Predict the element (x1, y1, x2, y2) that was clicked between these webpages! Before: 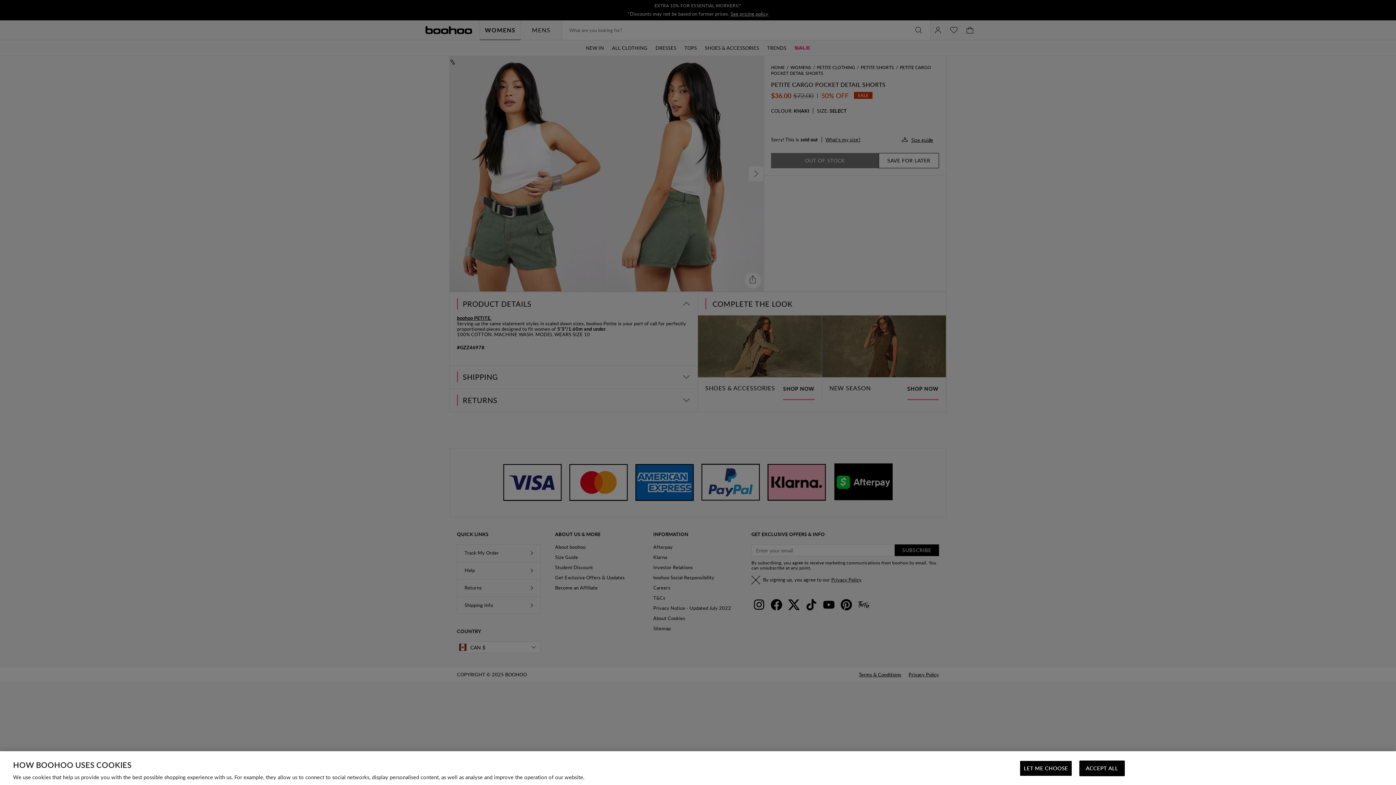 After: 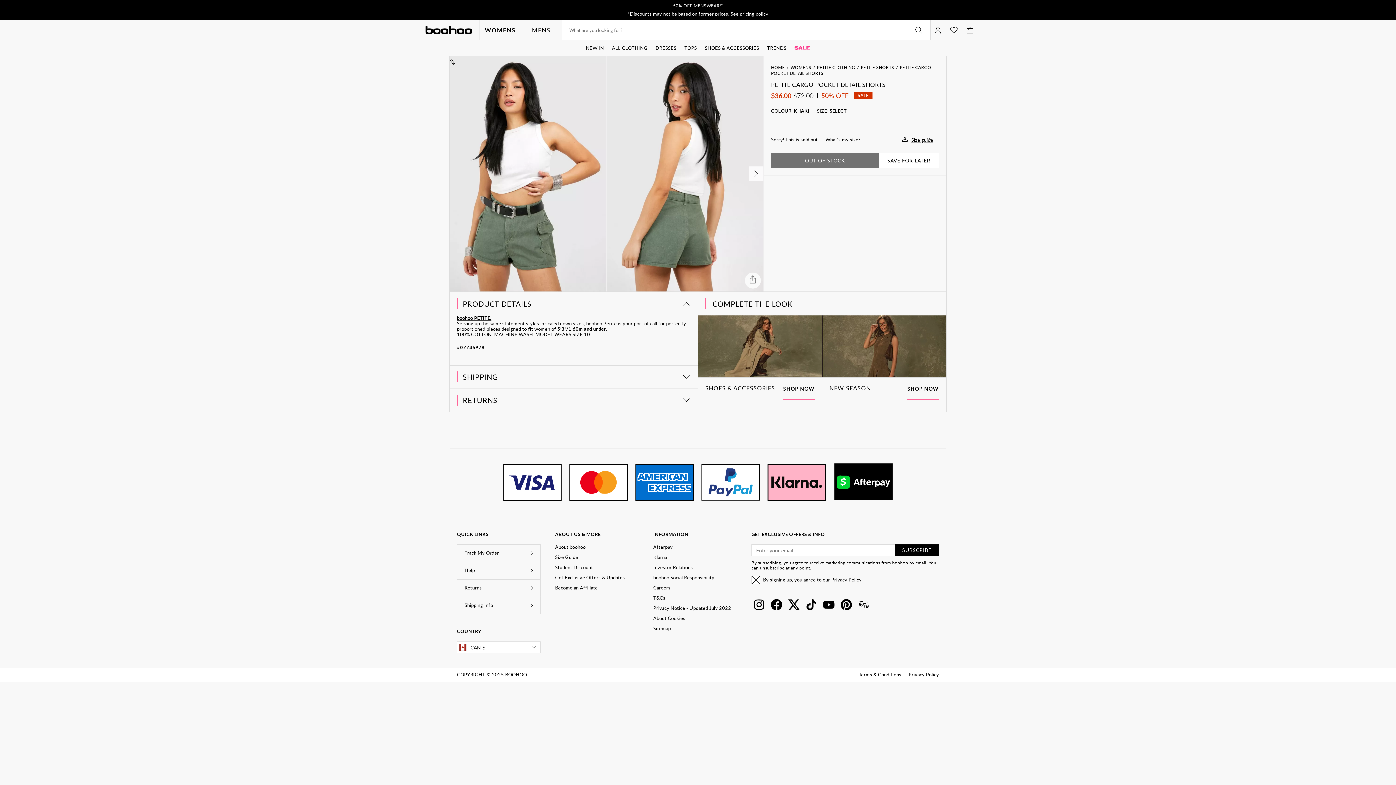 Action: label: ACCEPT ALL bbox: (1079, 761, 1125, 776)